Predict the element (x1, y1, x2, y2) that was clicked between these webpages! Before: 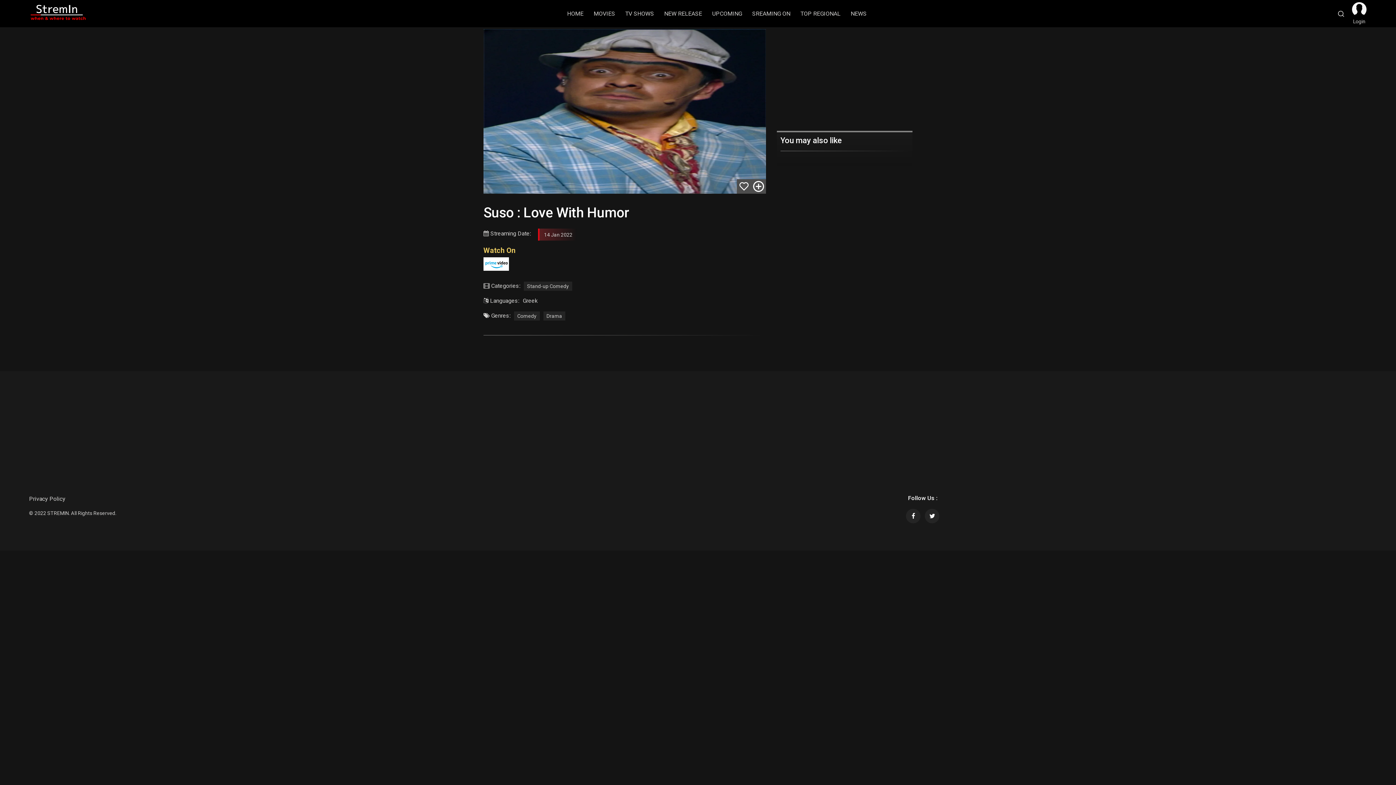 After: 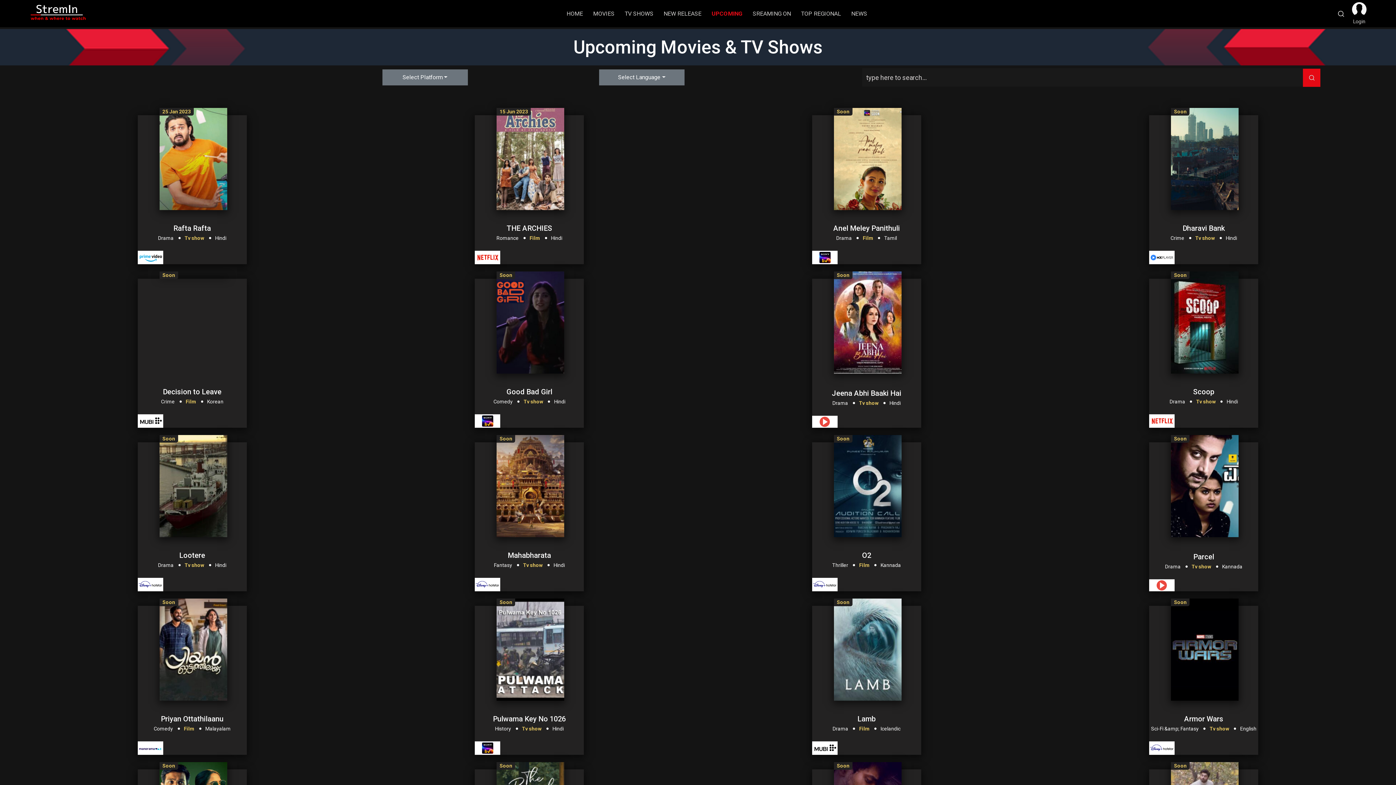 Action: bbox: (708, 10, 742, 16) label: UPCOMING